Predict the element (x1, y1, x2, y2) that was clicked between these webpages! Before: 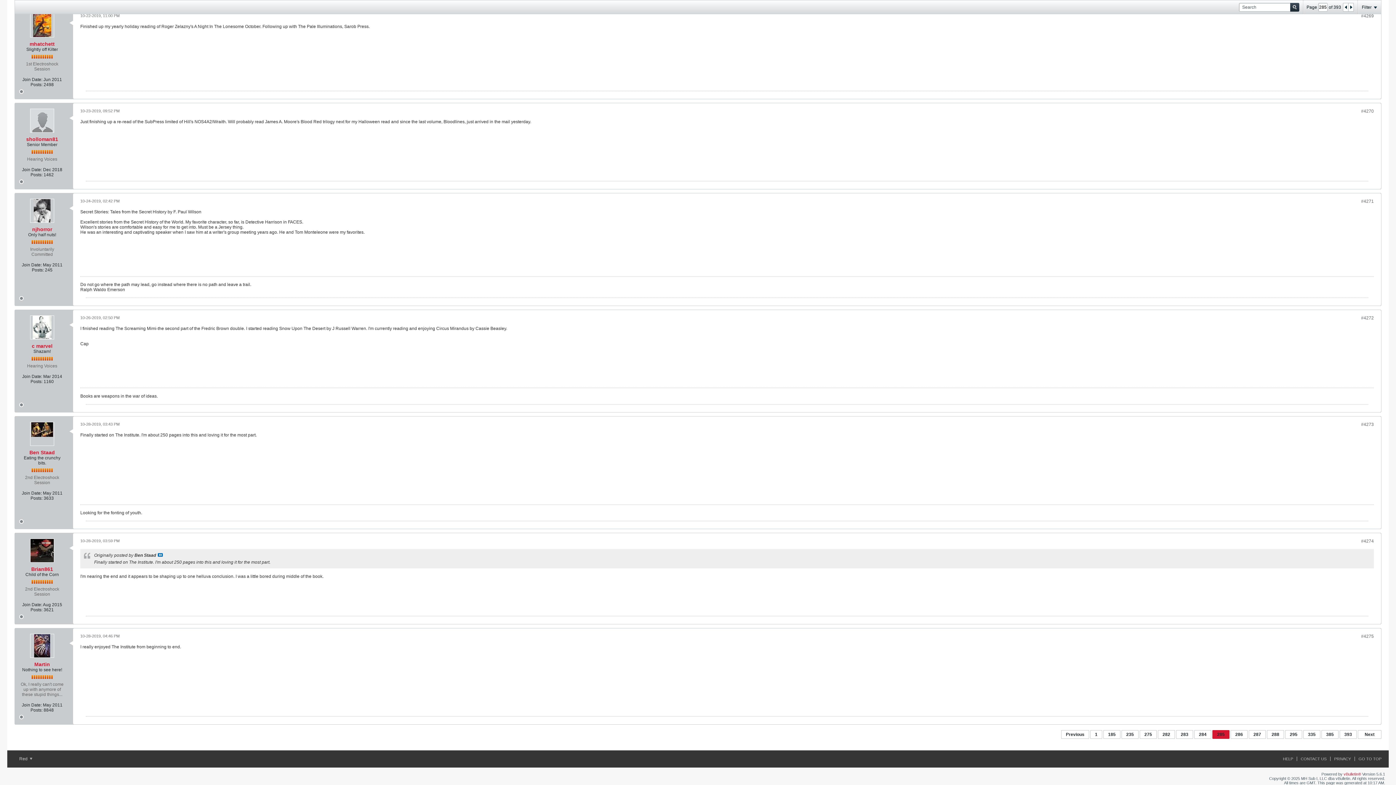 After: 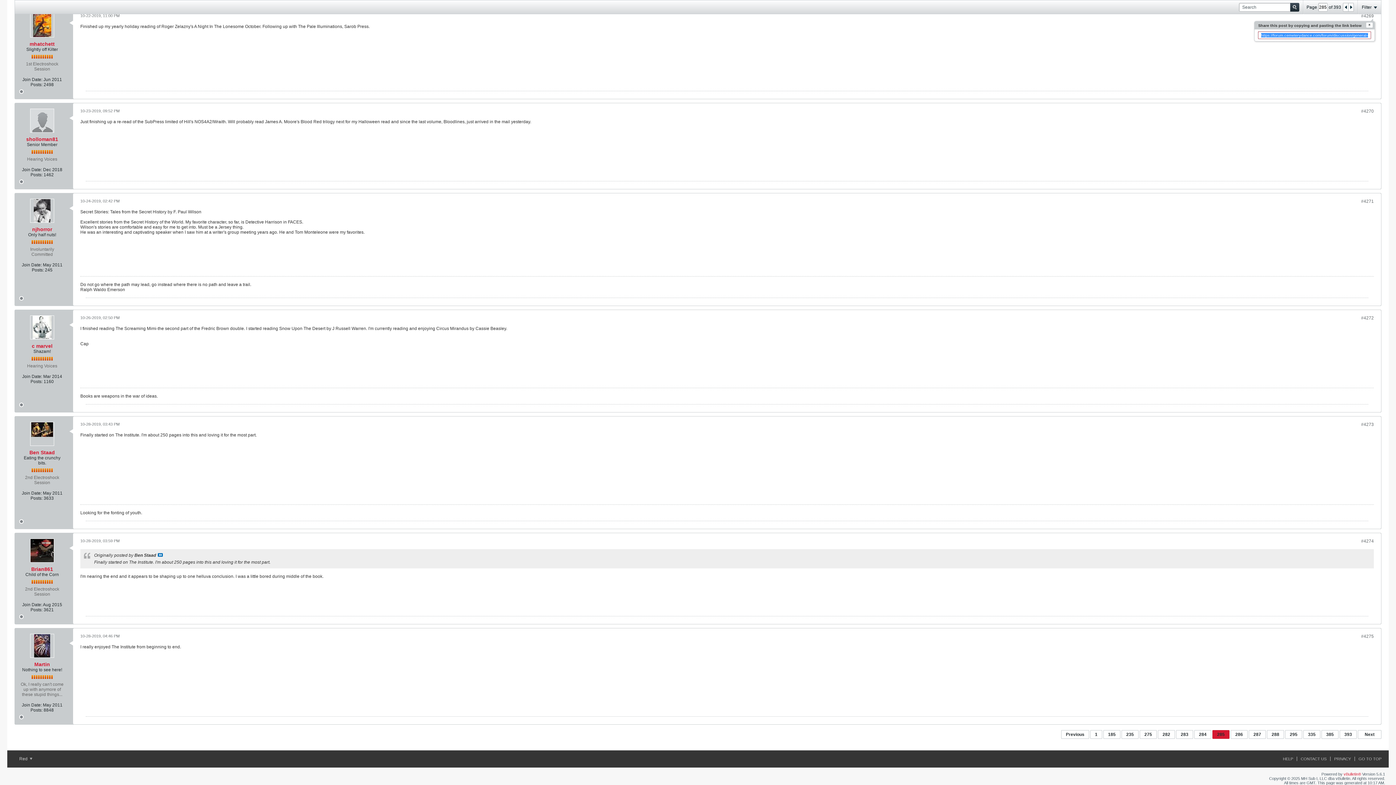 Action: label: #4269 bbox: (1361, 13, 1374, 18)